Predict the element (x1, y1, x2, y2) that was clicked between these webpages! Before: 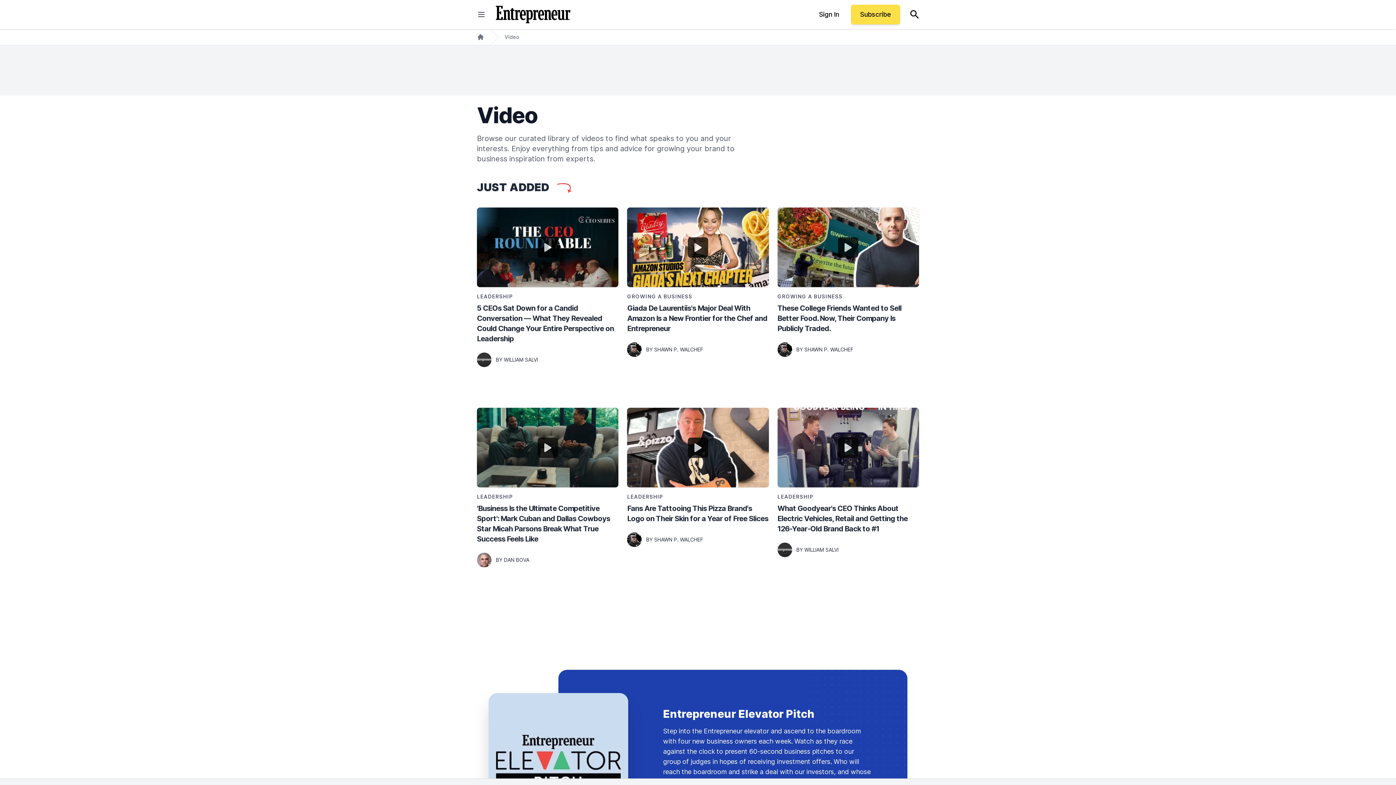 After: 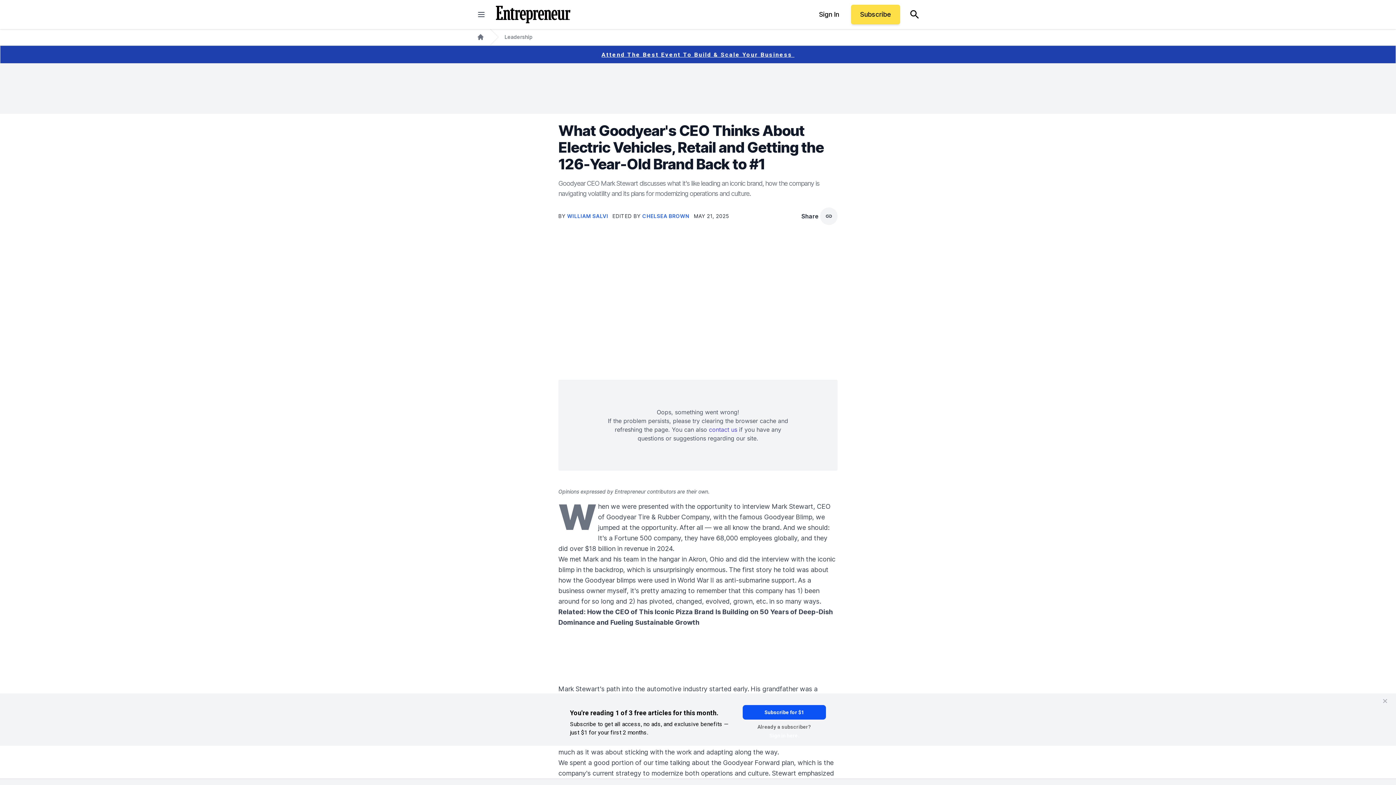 Action: bbox: (777, 408, 919, 487)